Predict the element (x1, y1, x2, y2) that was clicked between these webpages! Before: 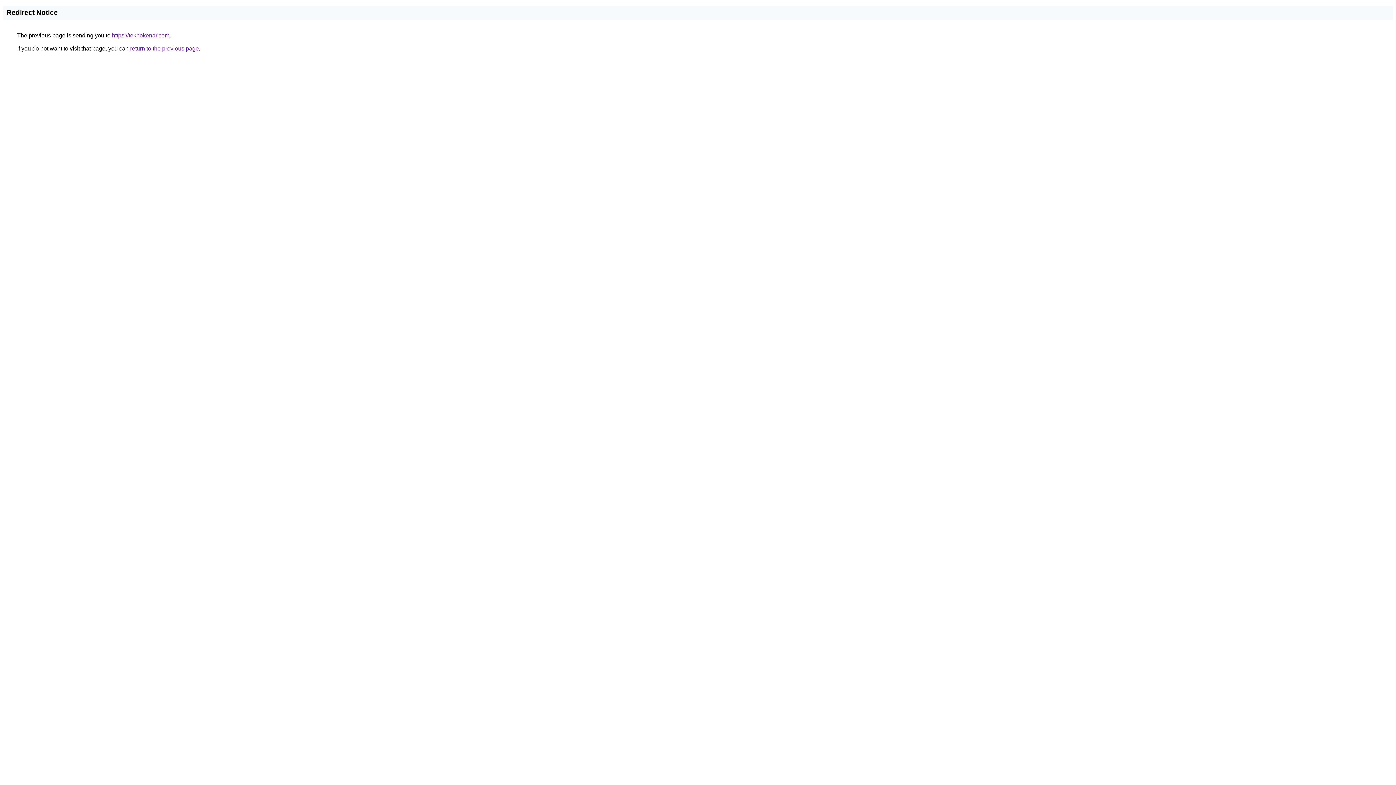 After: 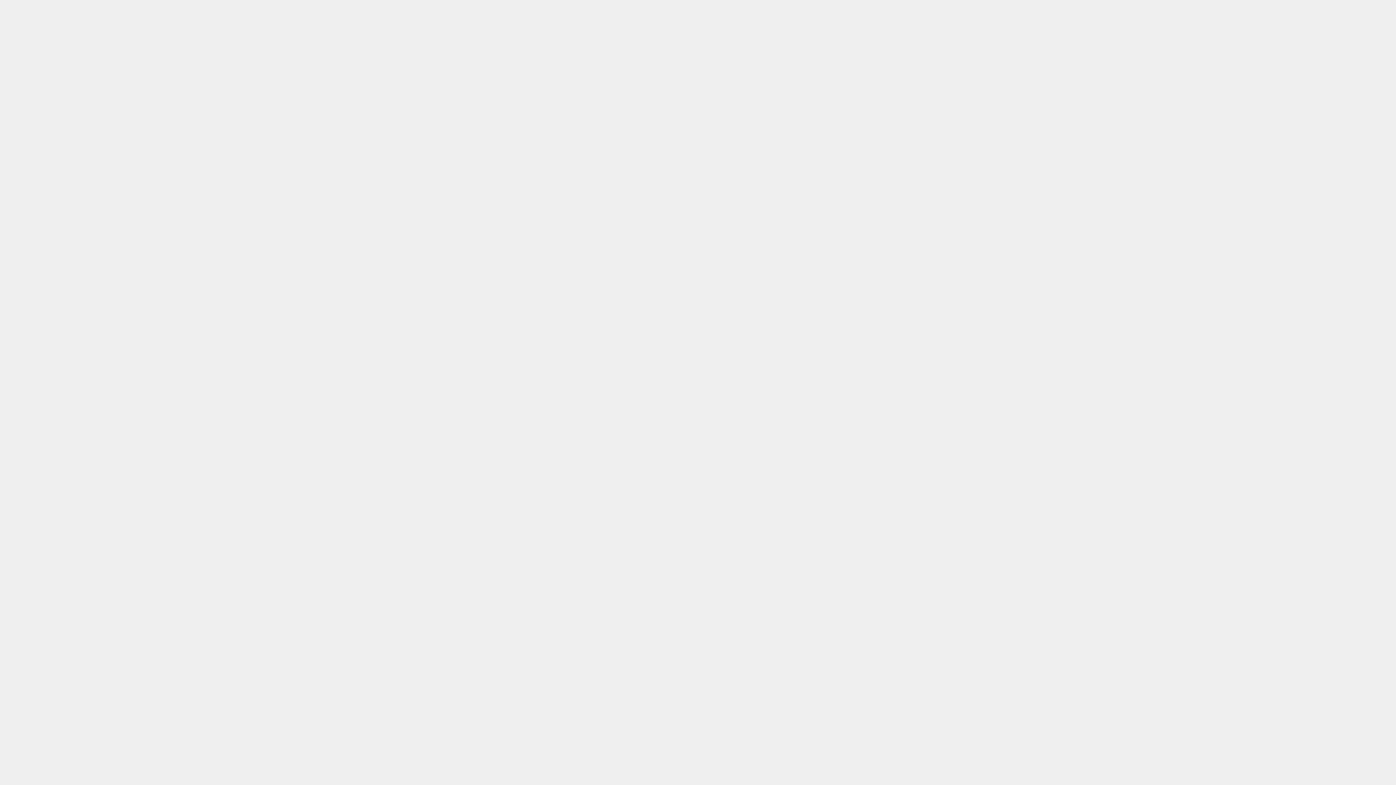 Action: bbox: (112, 32, 169, 38) label: https://teknokenar.com